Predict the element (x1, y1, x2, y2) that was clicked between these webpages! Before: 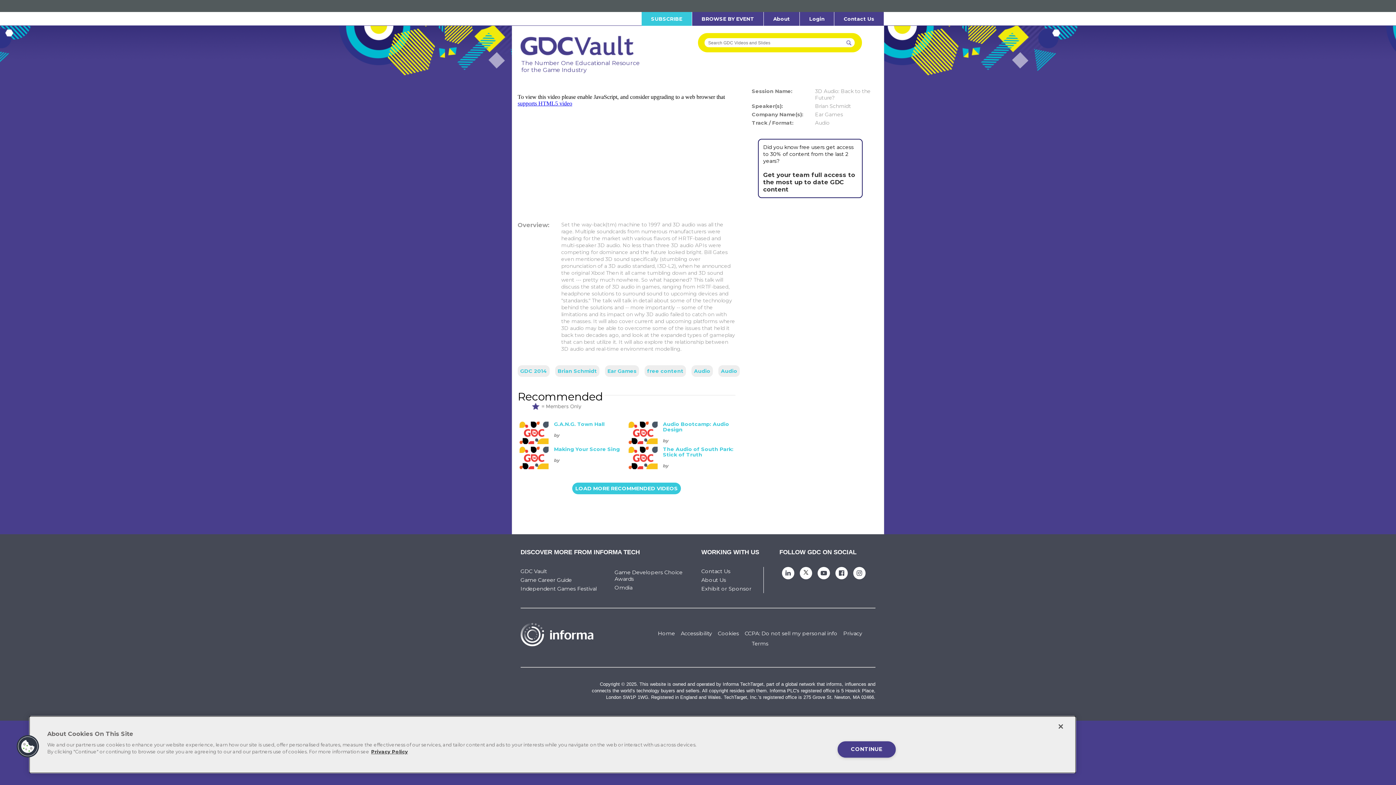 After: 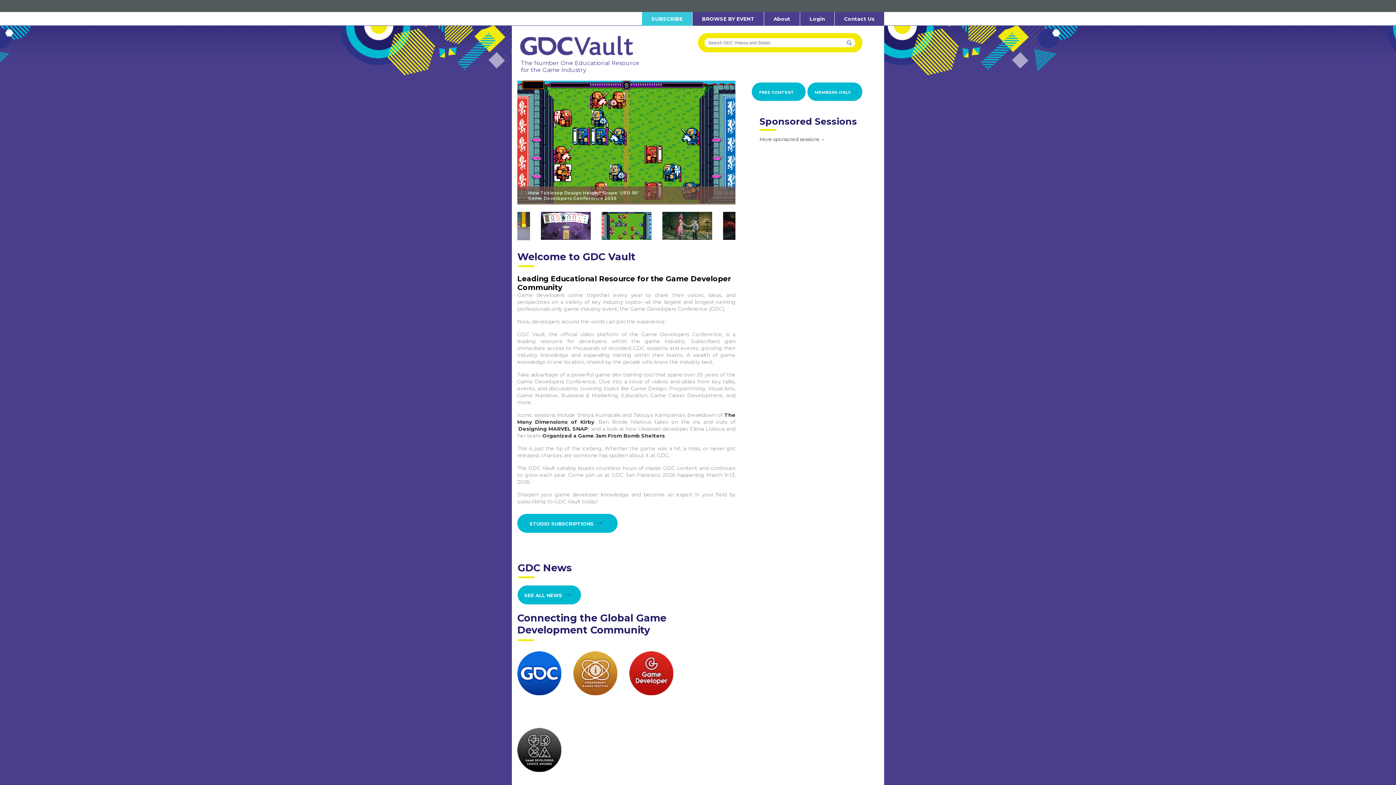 Action: bbox: (519, 33, 636, 39)